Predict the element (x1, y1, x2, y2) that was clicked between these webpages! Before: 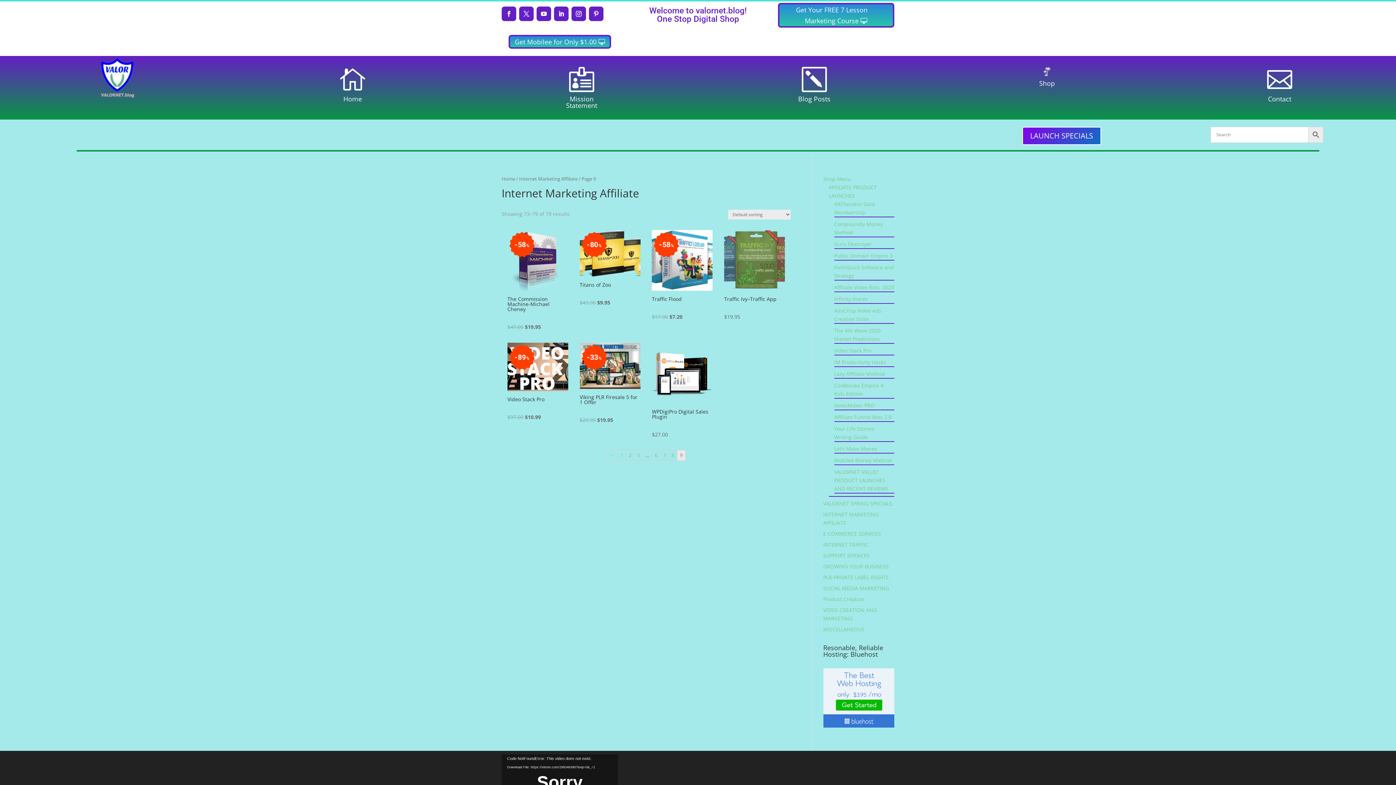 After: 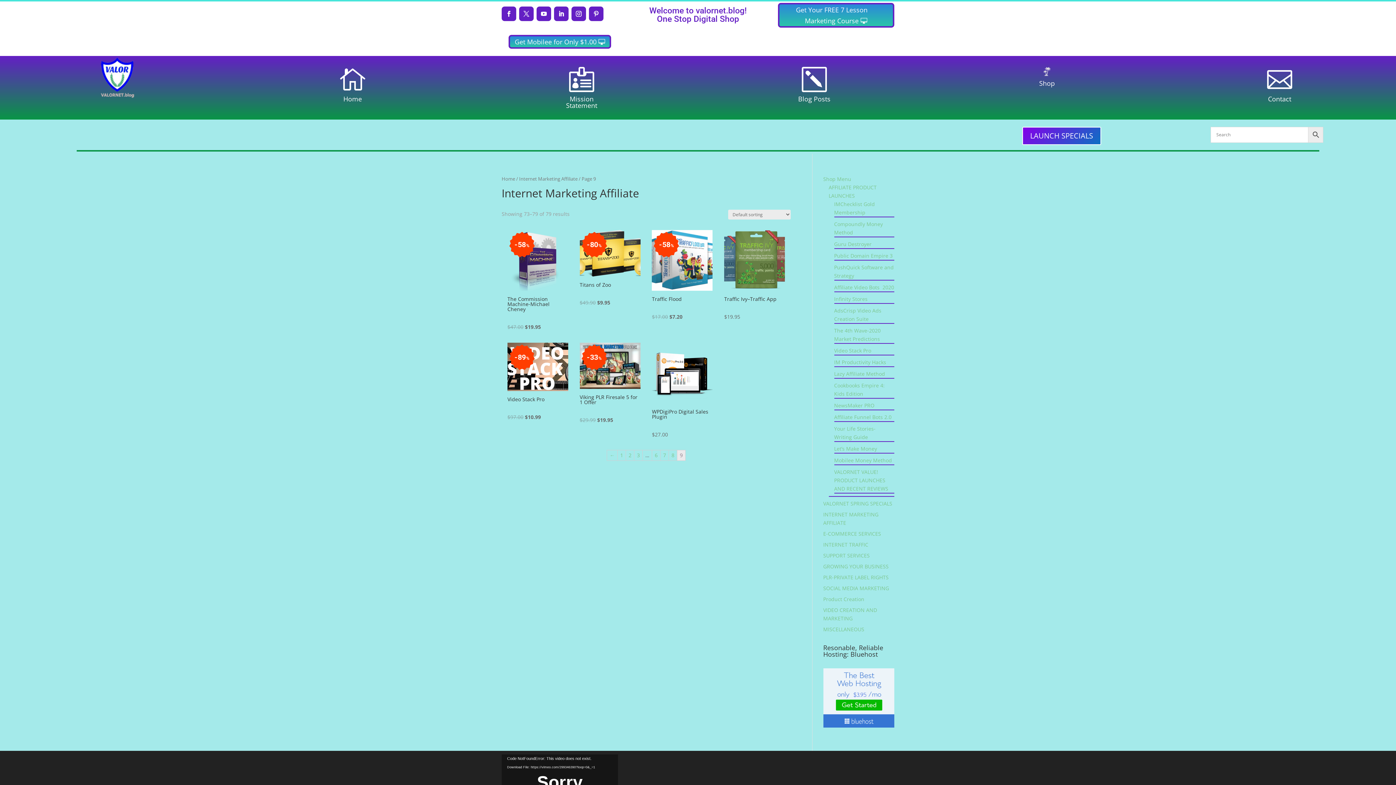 Action: label: Get Mobilee for Only $1.00 bbox: (508, 34, 611, 48)